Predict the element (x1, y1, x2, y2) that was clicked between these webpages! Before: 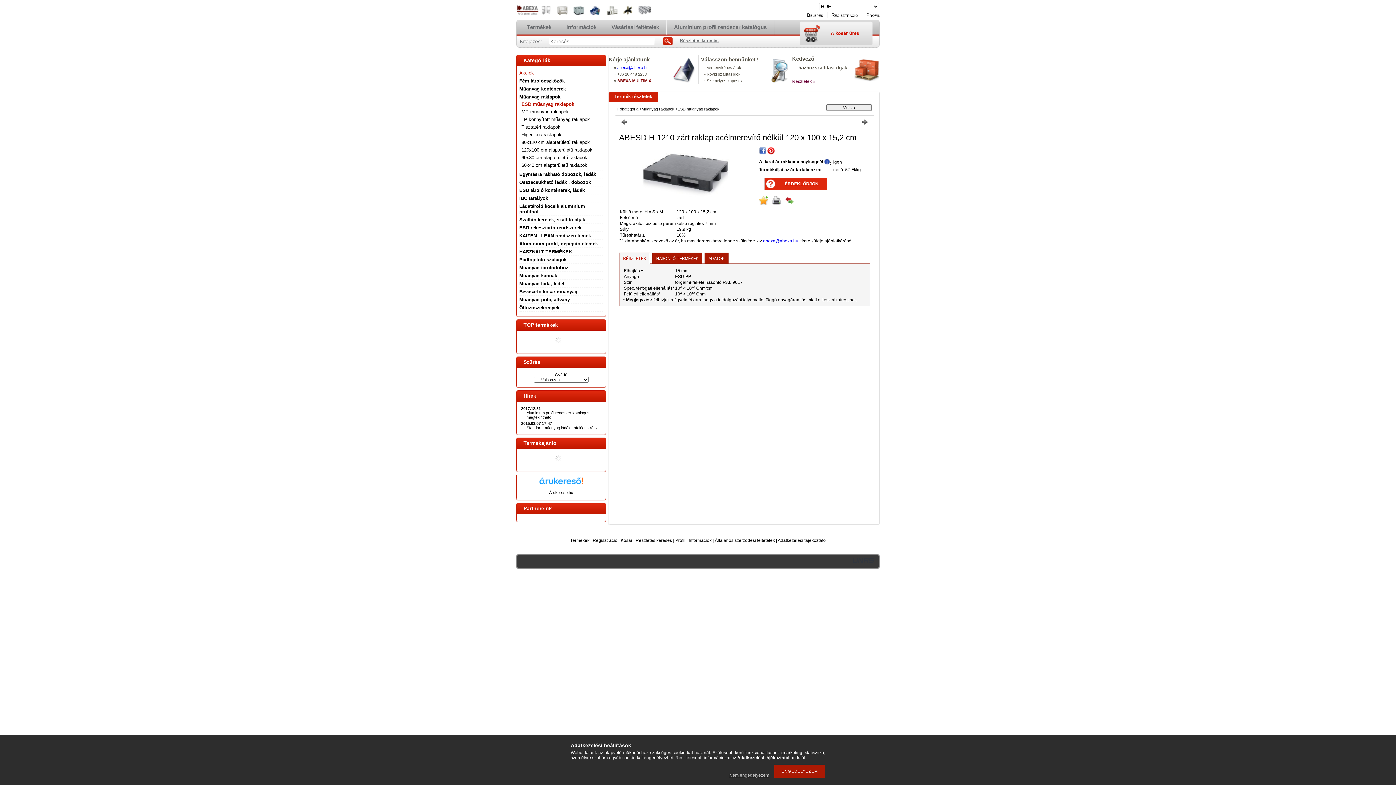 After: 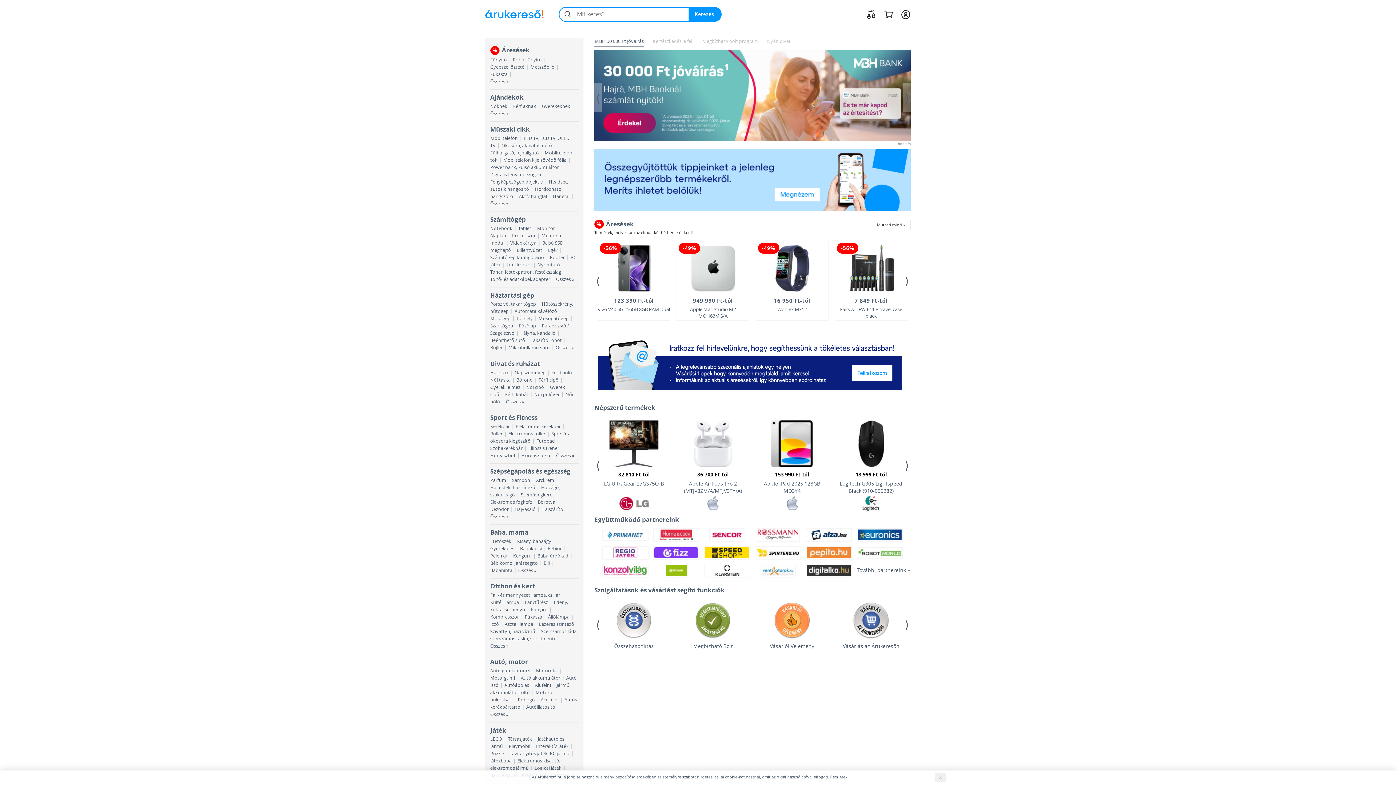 Action: bbox: (539, 477, 583, 489)